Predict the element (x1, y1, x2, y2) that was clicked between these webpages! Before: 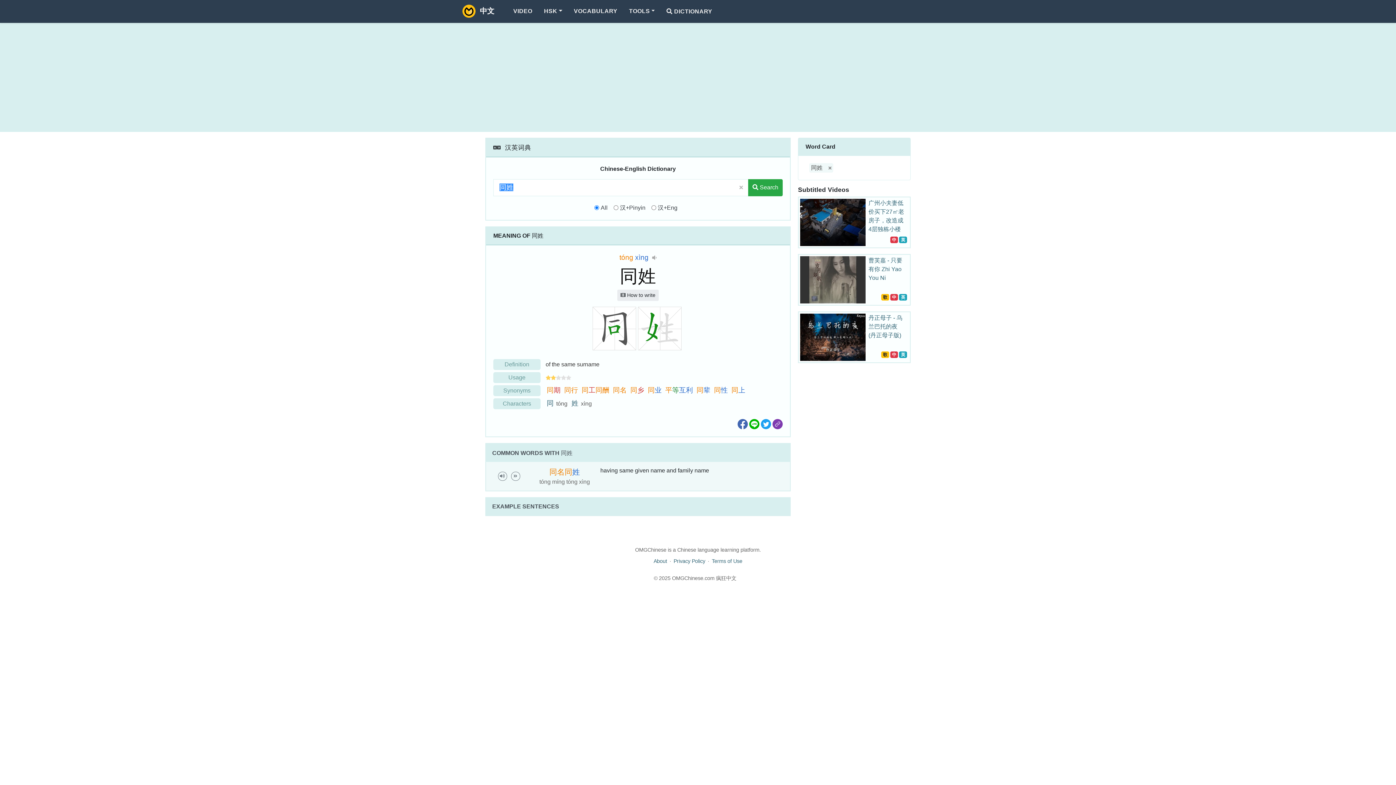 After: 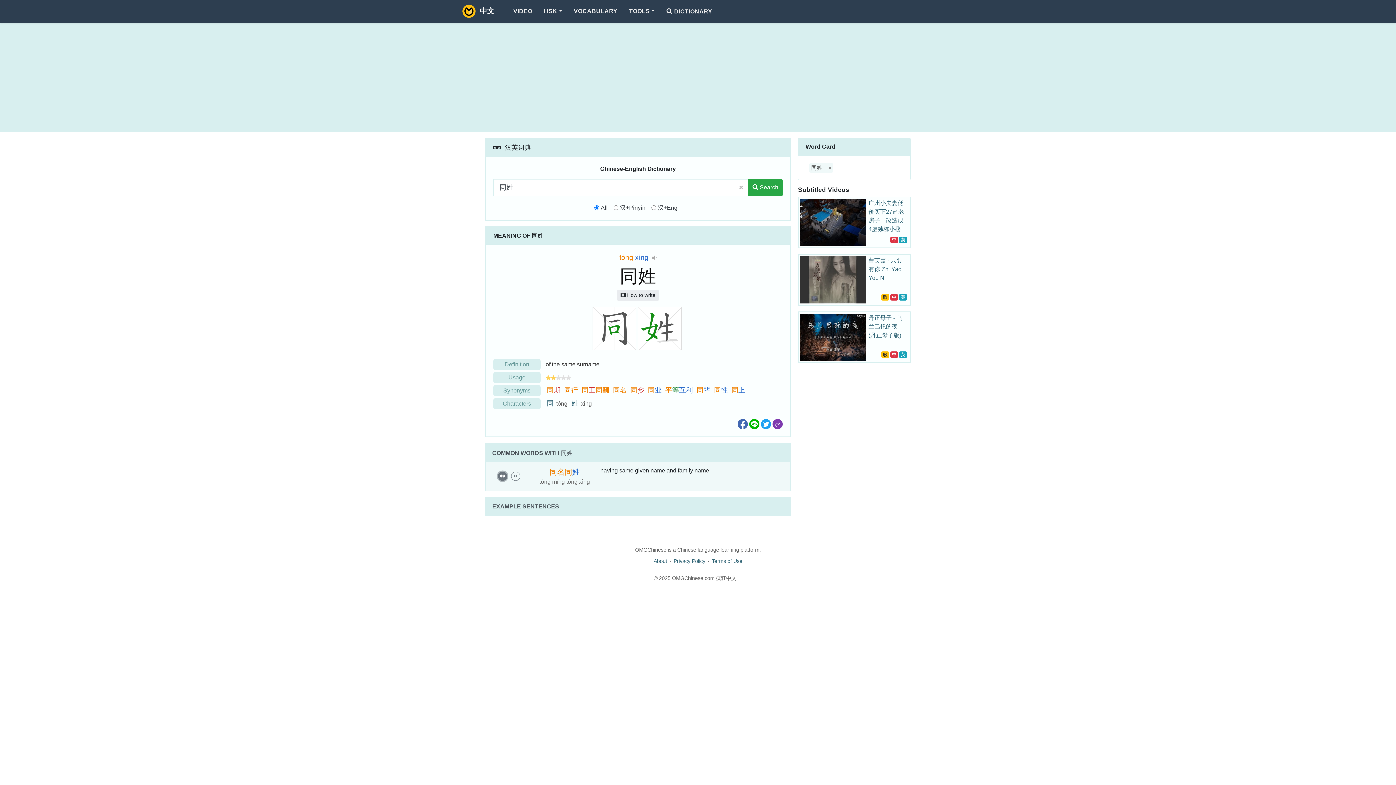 Action: bbox: (498, 471, 507, 481)